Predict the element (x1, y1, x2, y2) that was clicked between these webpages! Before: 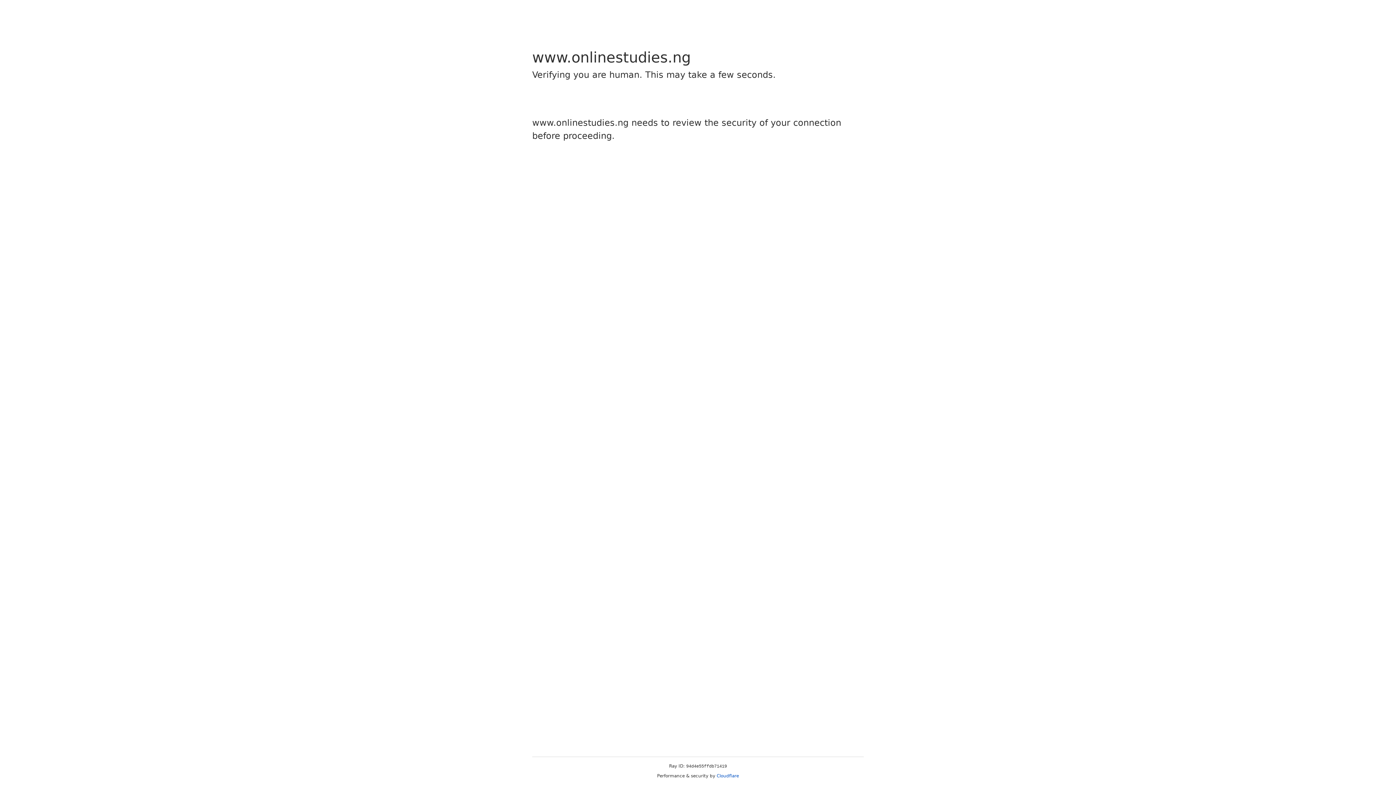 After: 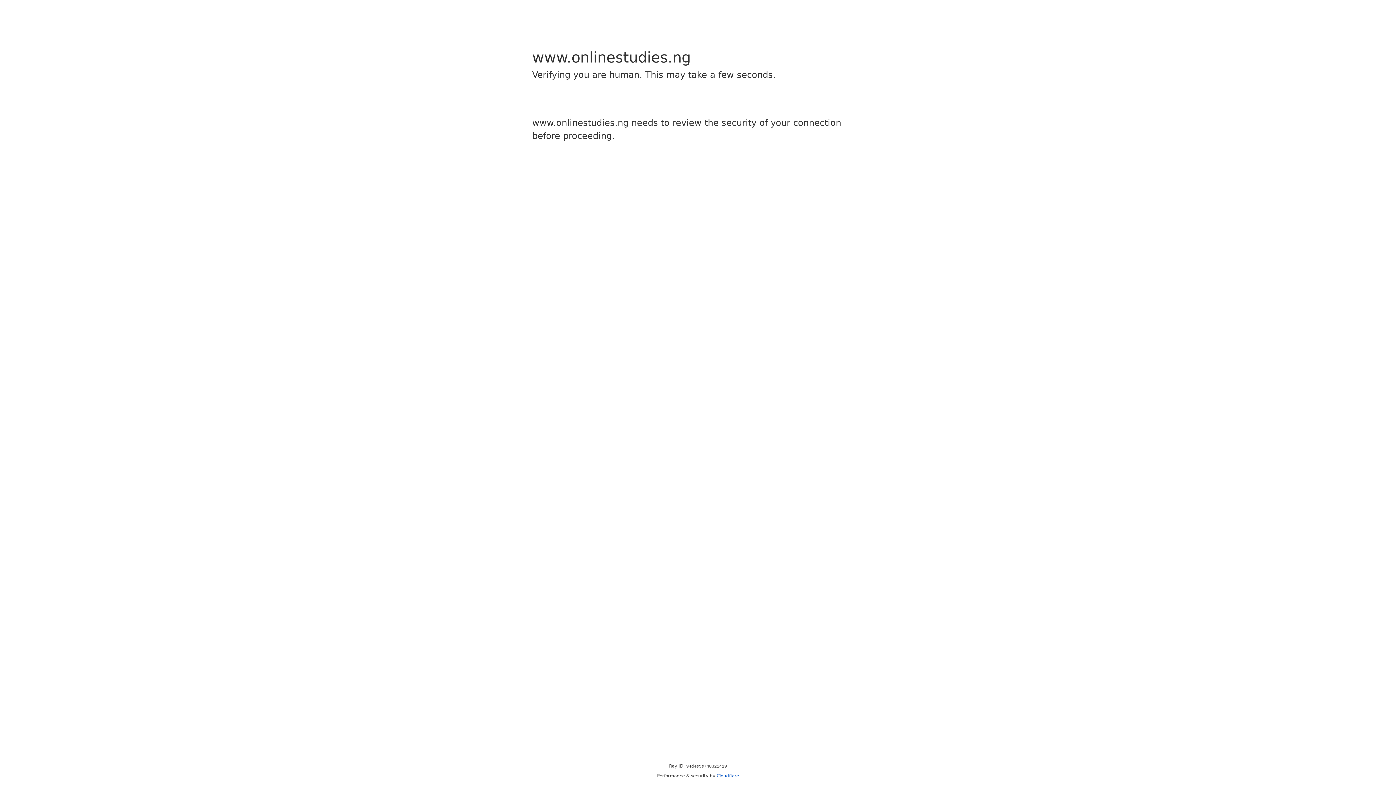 Action: label: Cloudflare bbox: (716, 773, 739, 778)